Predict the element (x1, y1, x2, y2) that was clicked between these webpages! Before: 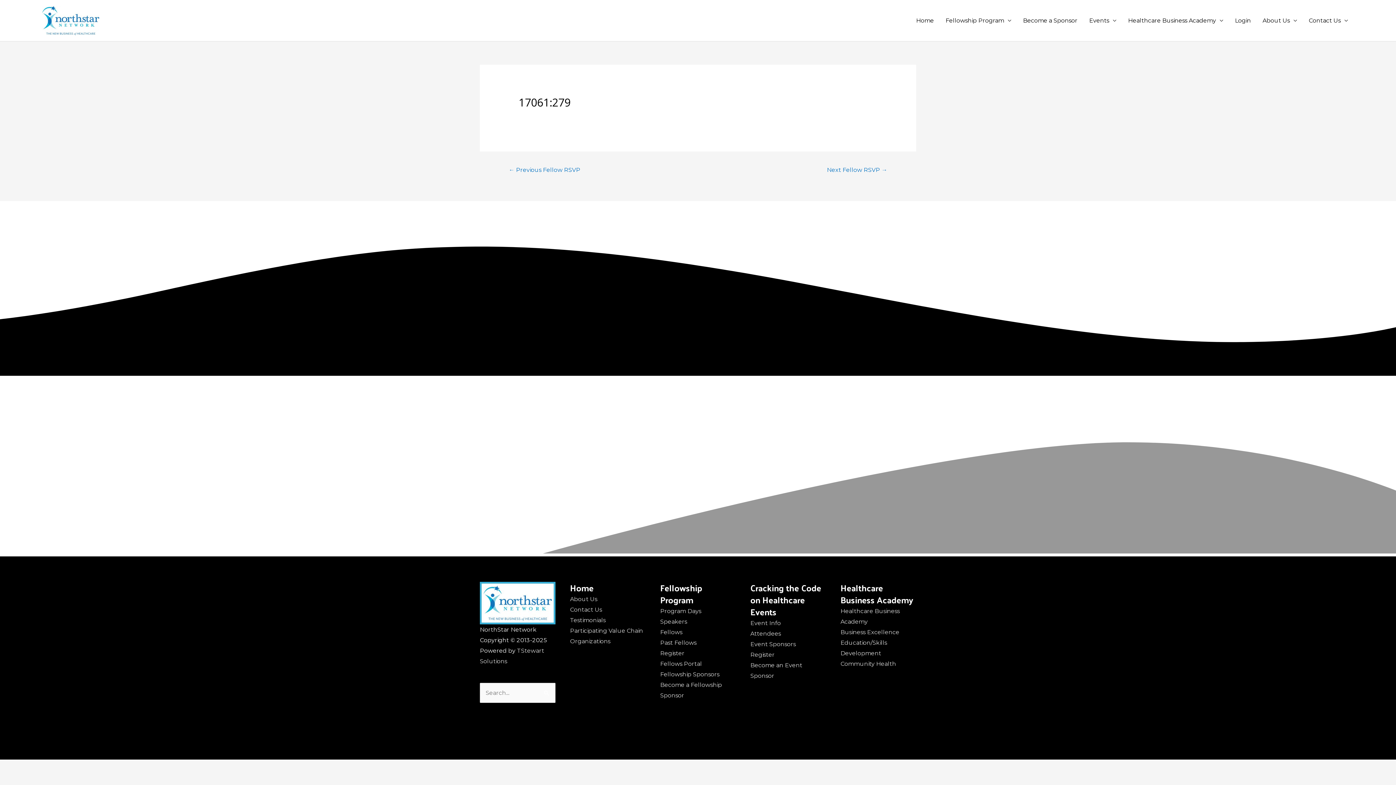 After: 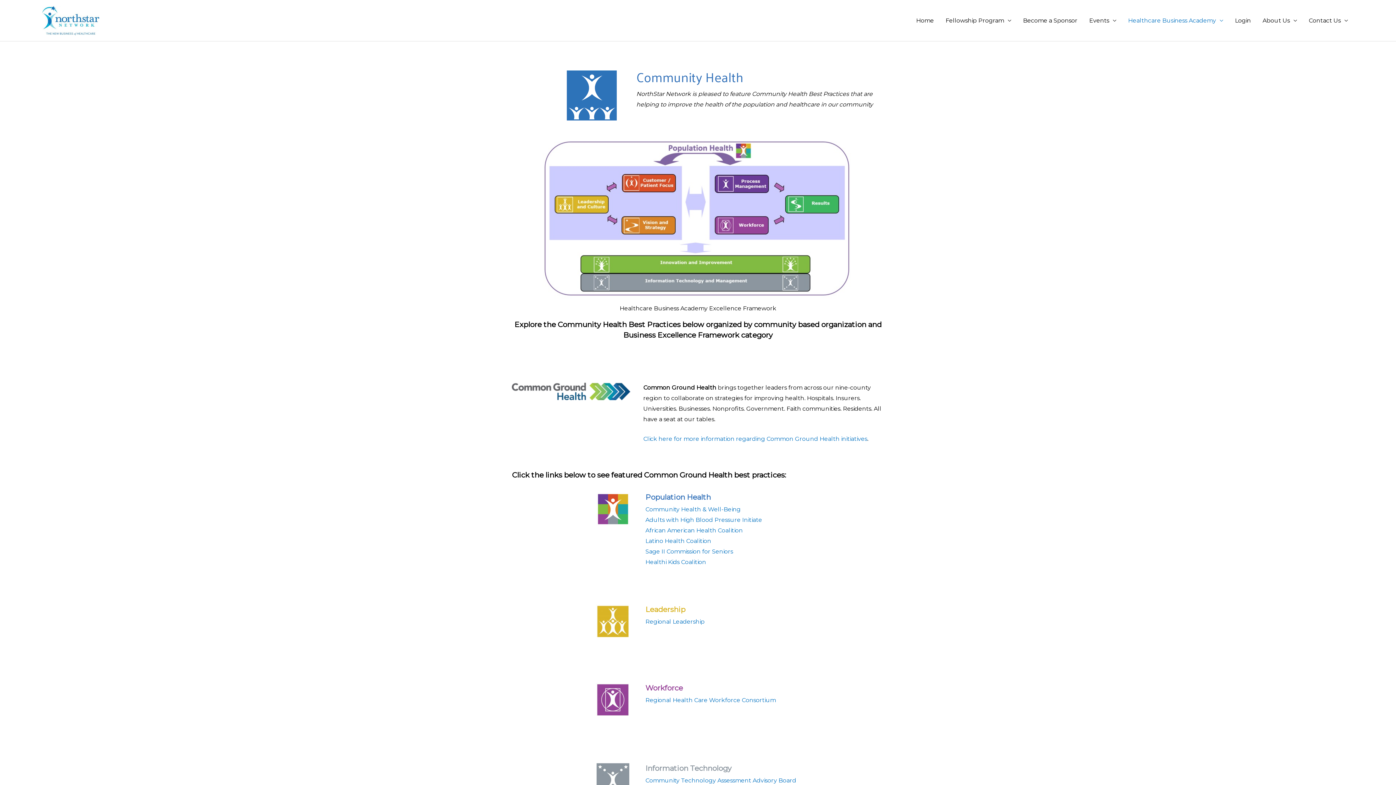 Action: bbox: (840, 660, 896, 667) label: Community Health